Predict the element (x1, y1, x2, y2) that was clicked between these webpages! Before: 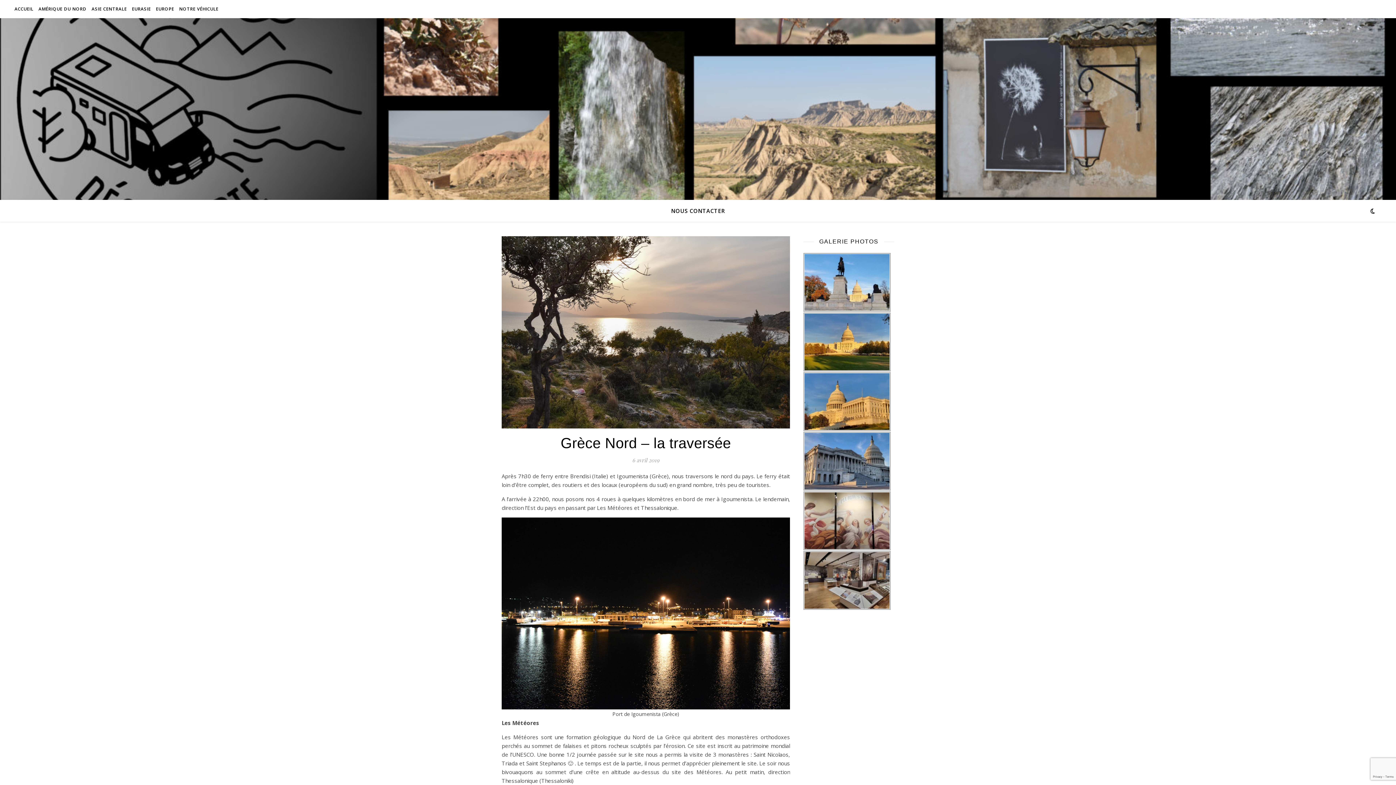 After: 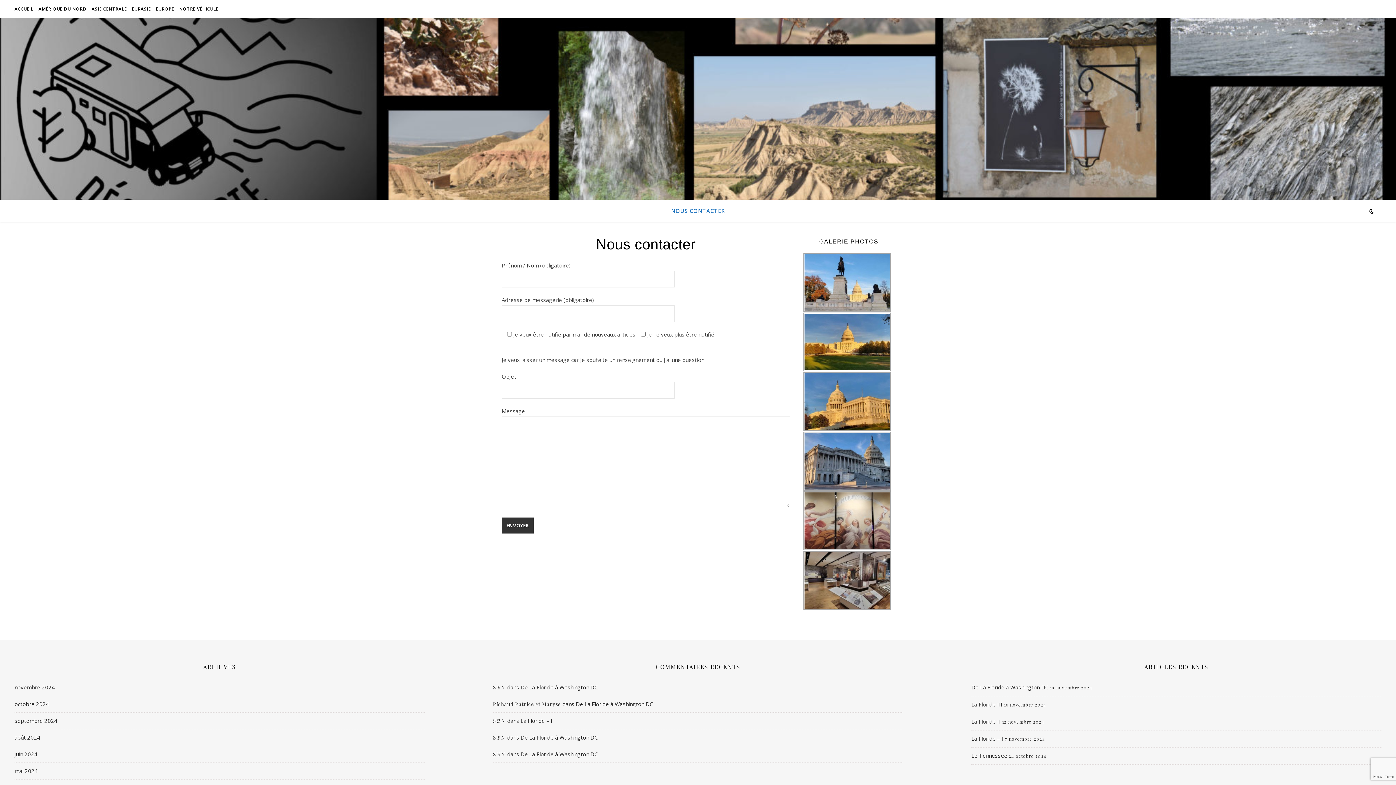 Action: label: NOUS CONTACTER bbox: (671, 200, 725, 221)